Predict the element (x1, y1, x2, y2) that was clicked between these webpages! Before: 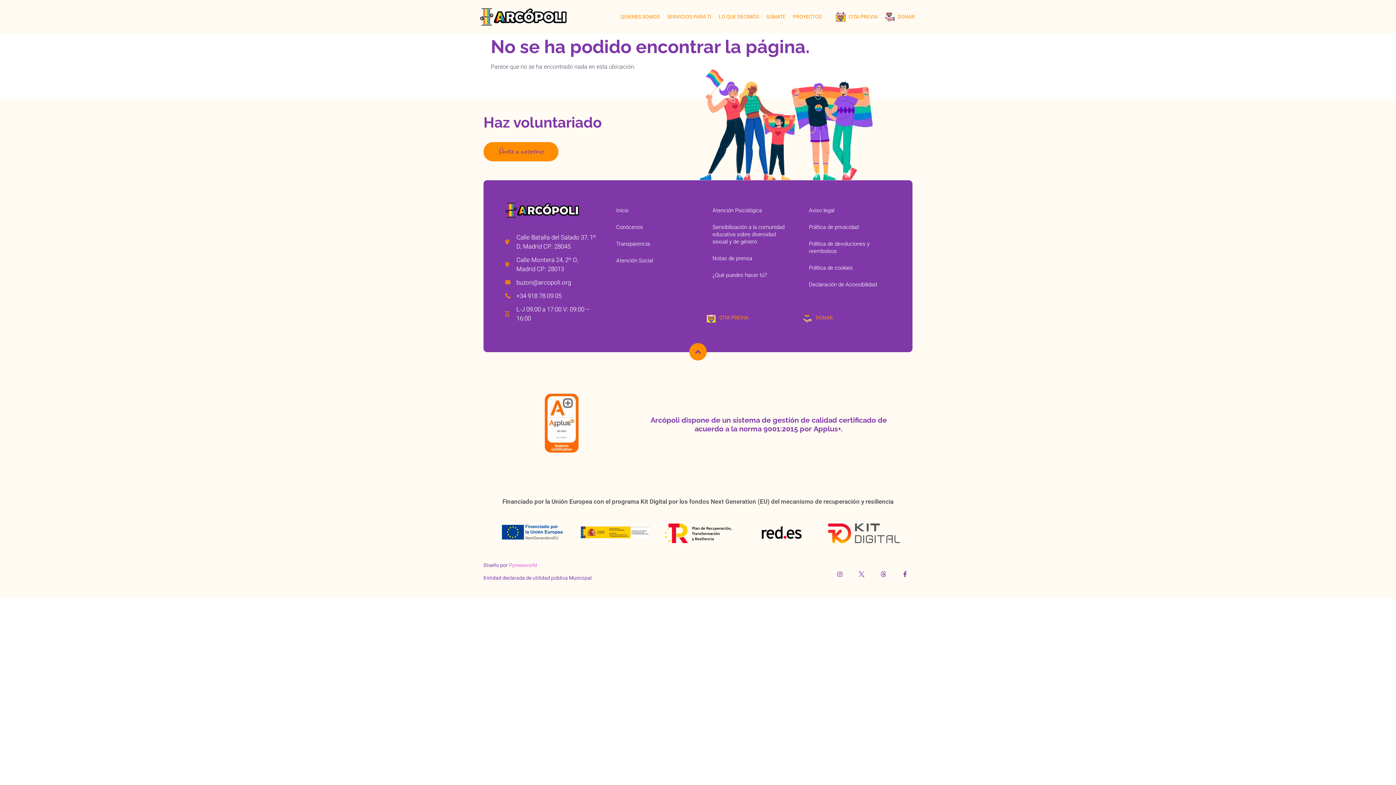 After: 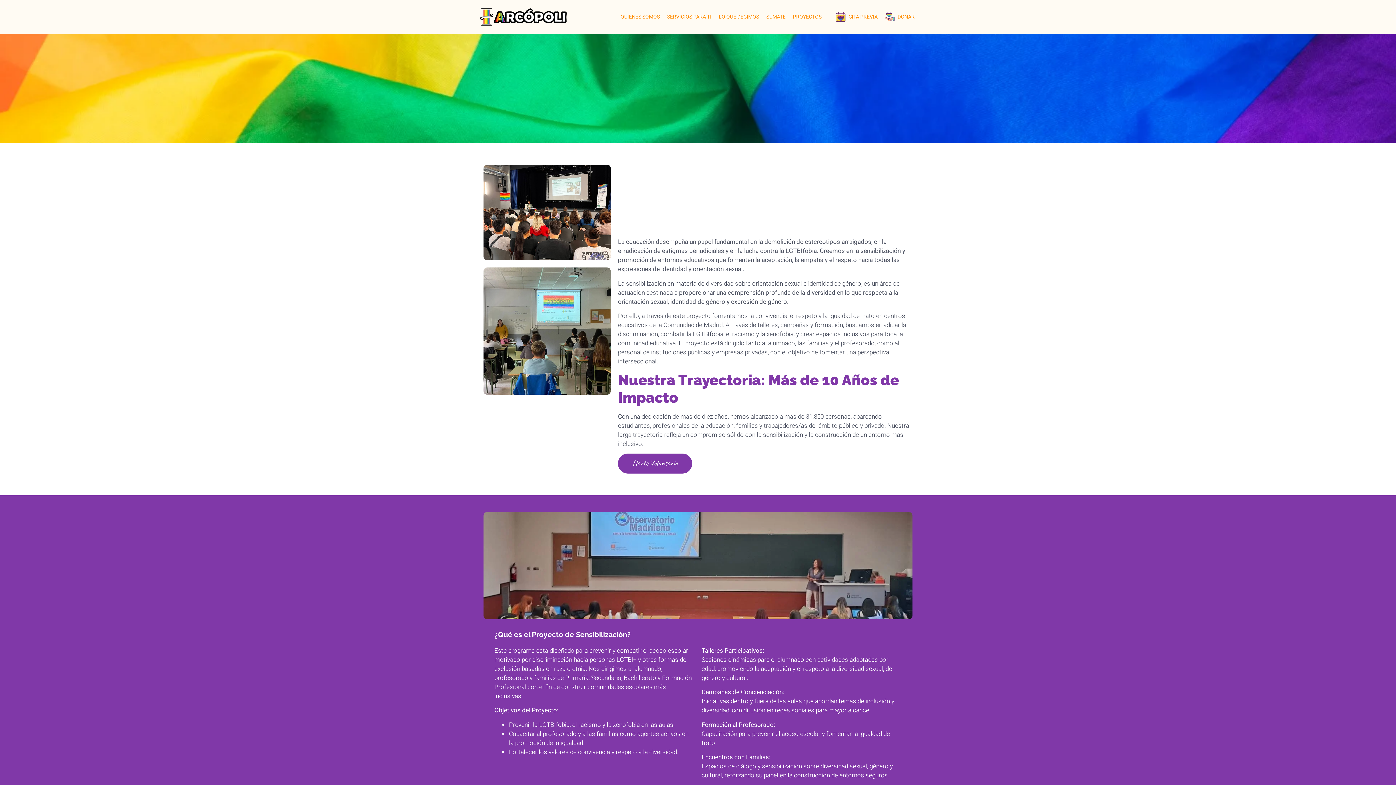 Action: label: Sensibilización a la comunidad educativa sobre diversidad sexual y de género bbox: (705, 218, 794, 250)